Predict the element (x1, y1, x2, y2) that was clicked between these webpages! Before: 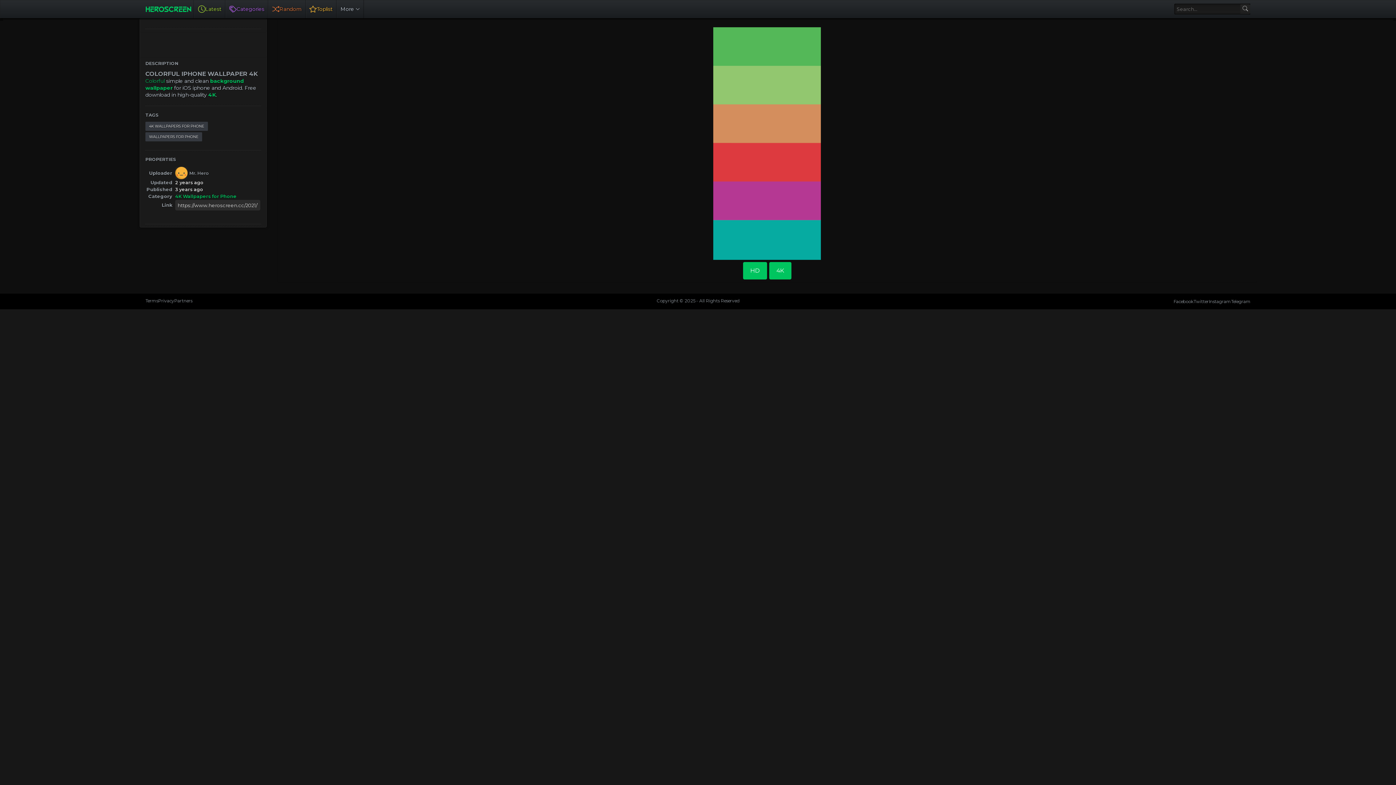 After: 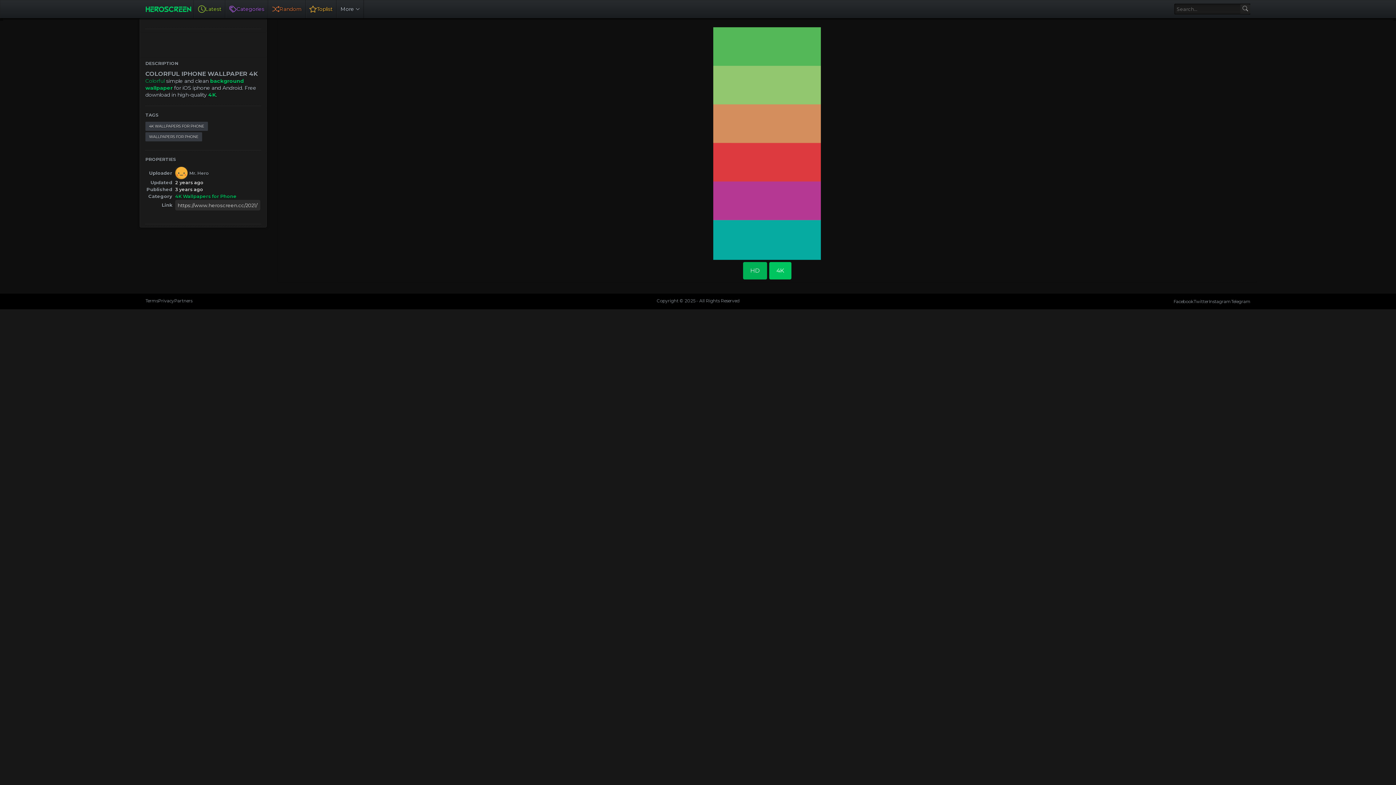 Action: bbox: (743, 262, 767, 279) label: HD